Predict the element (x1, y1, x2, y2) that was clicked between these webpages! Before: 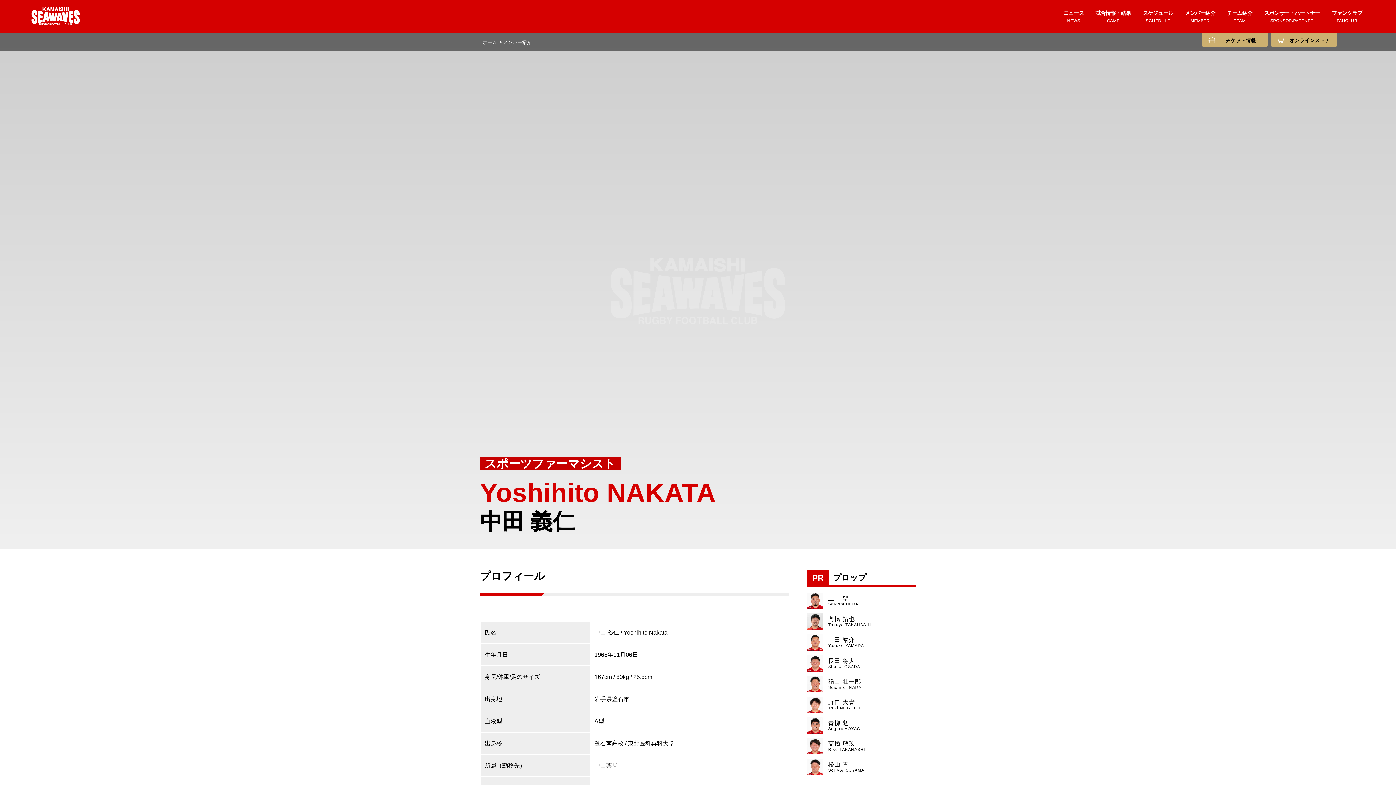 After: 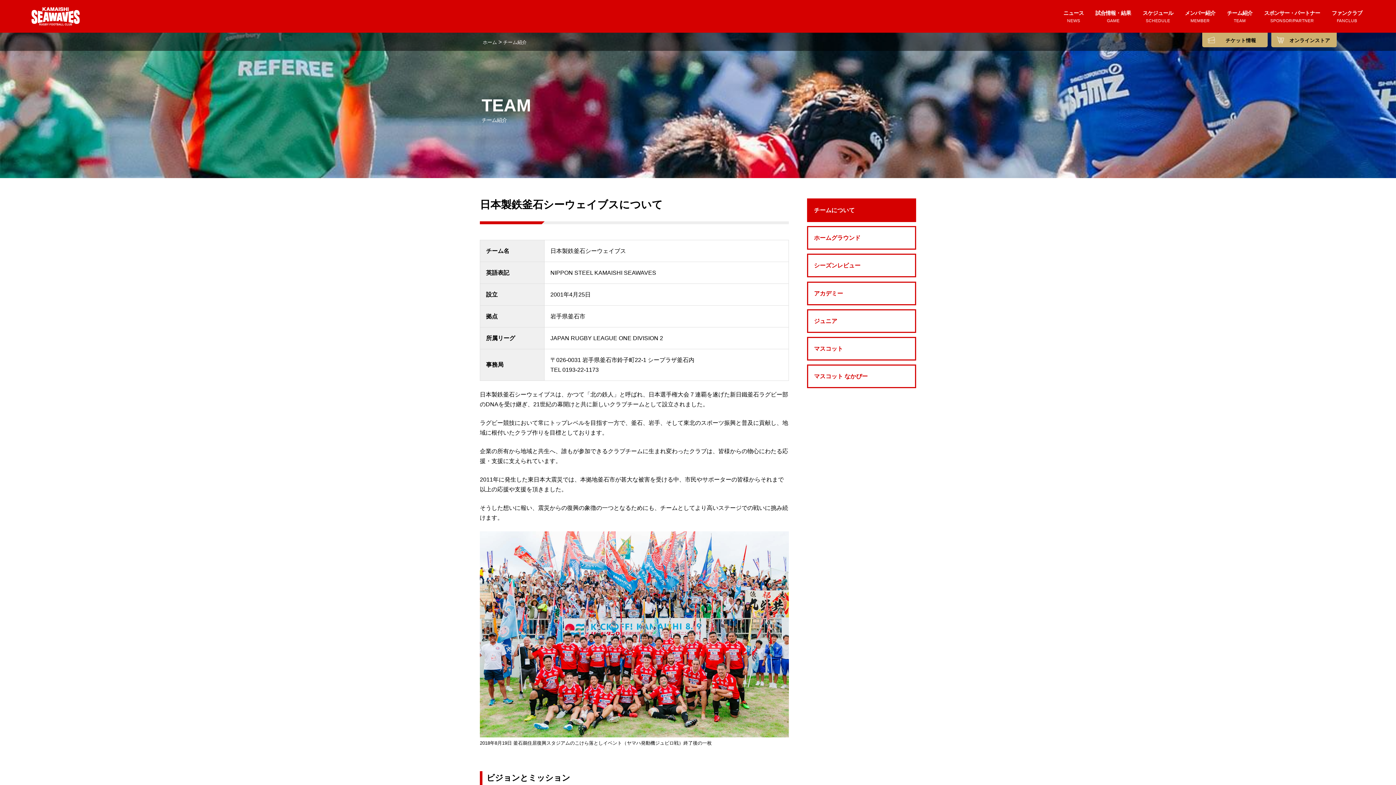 Action: bbox: (1227, 10, 1252, 24) label: チーム紹介
TEAM